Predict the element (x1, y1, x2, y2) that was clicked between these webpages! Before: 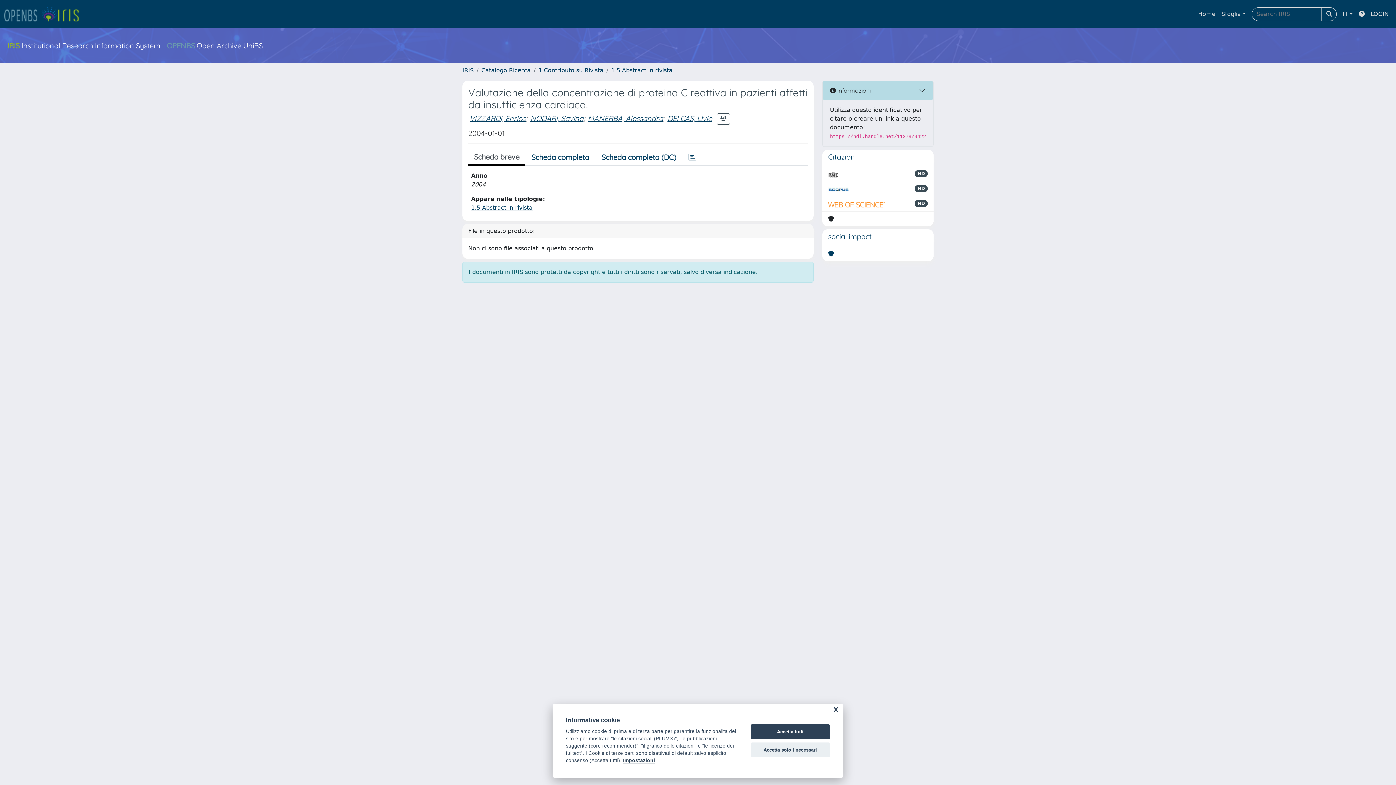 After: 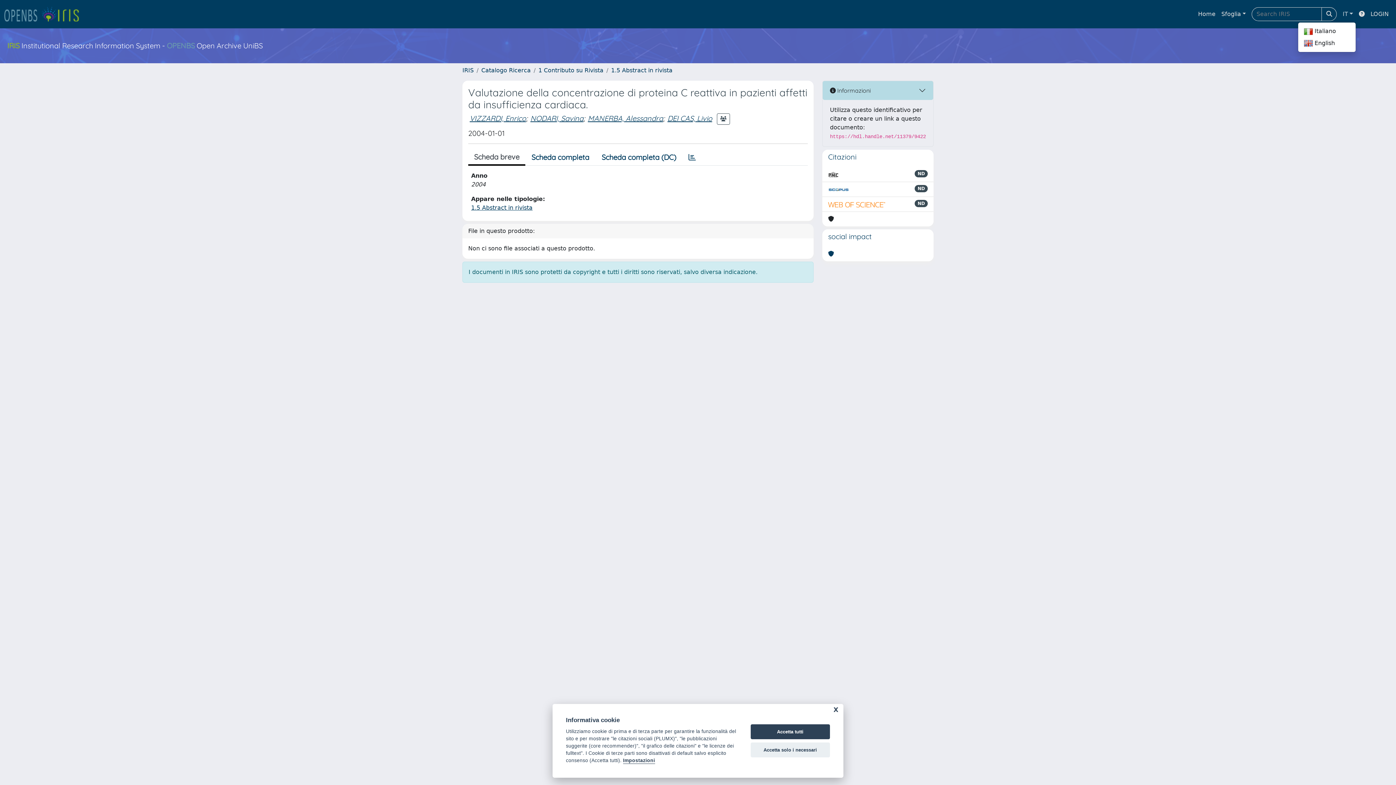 Action: bbox: (1340, 6, 1356, 21) label: IT